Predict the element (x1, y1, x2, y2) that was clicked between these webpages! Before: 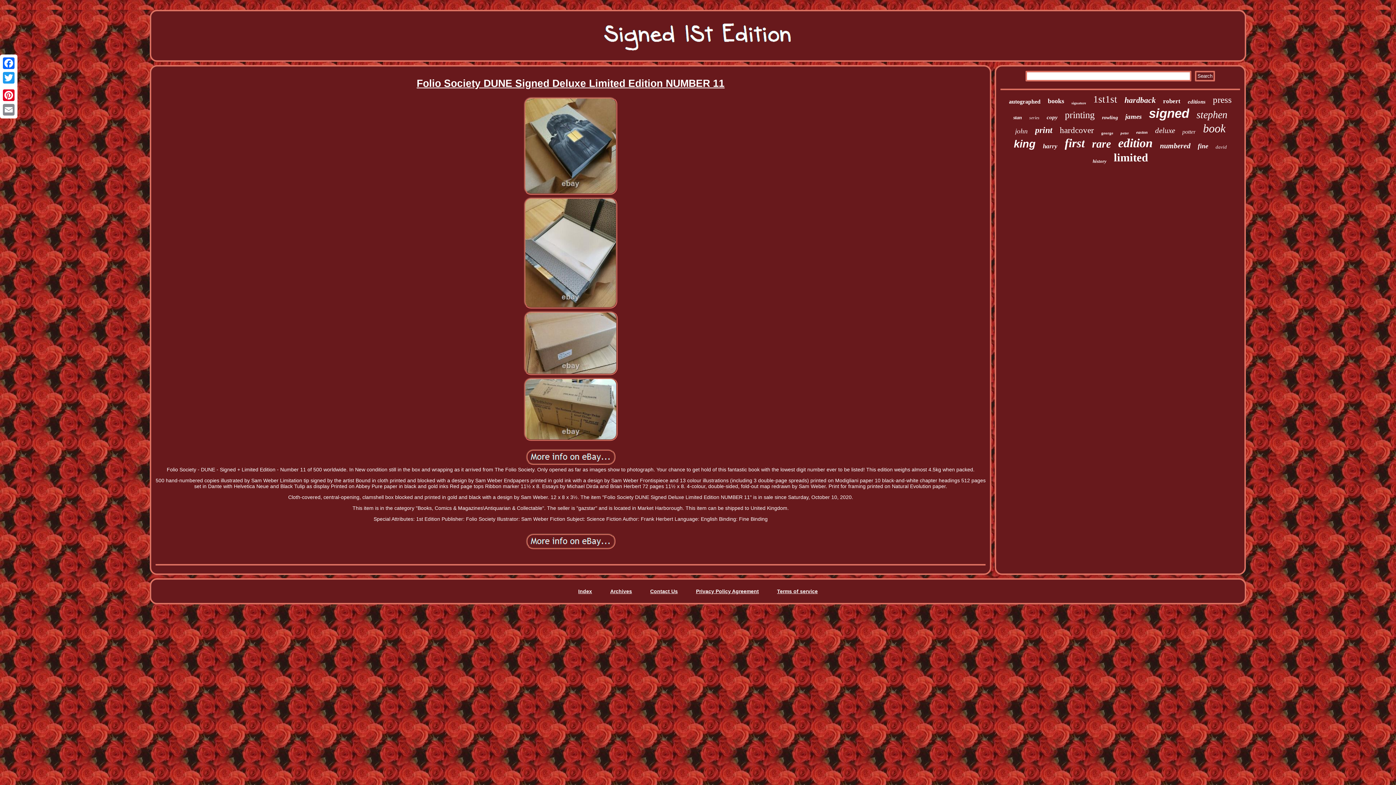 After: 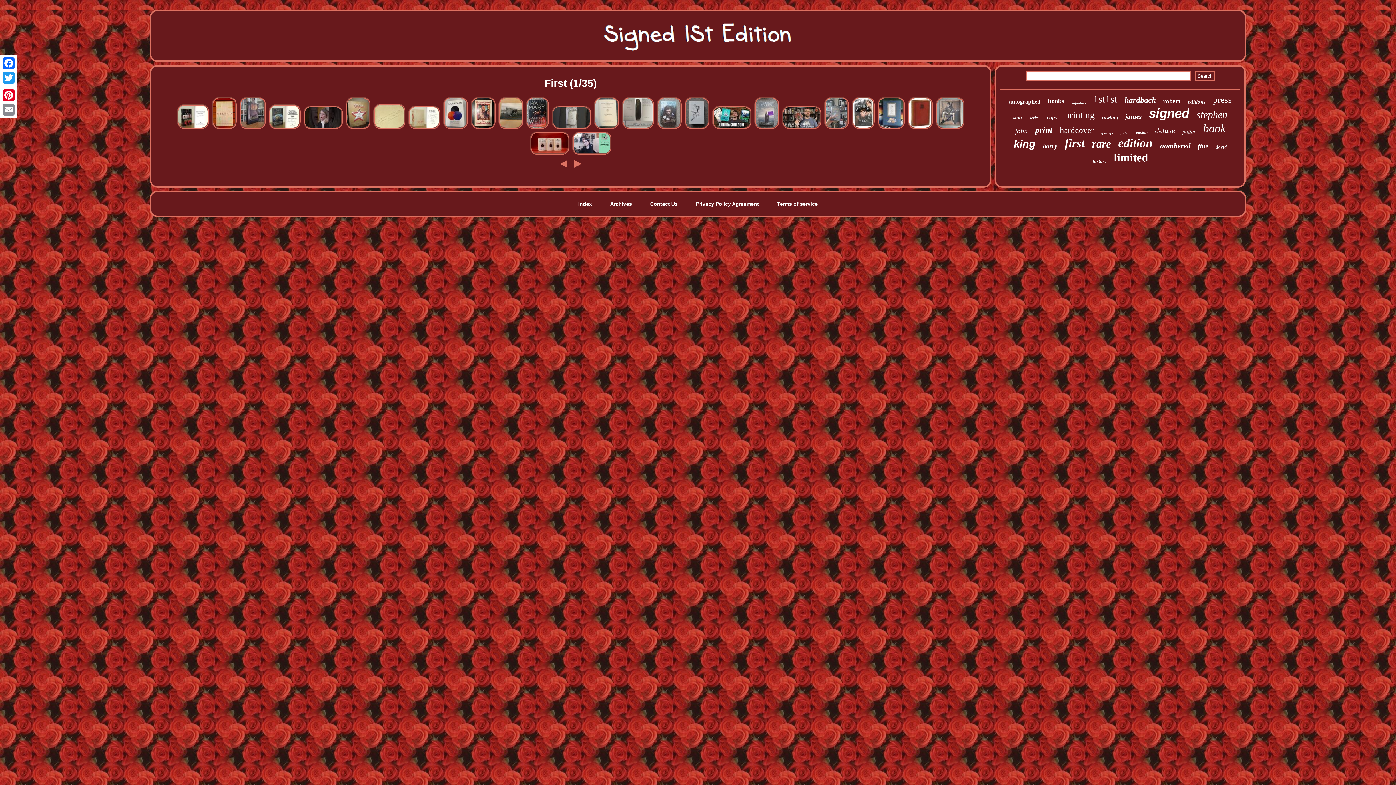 Action: label: first bbox: (1064, 136, 1084, 150)